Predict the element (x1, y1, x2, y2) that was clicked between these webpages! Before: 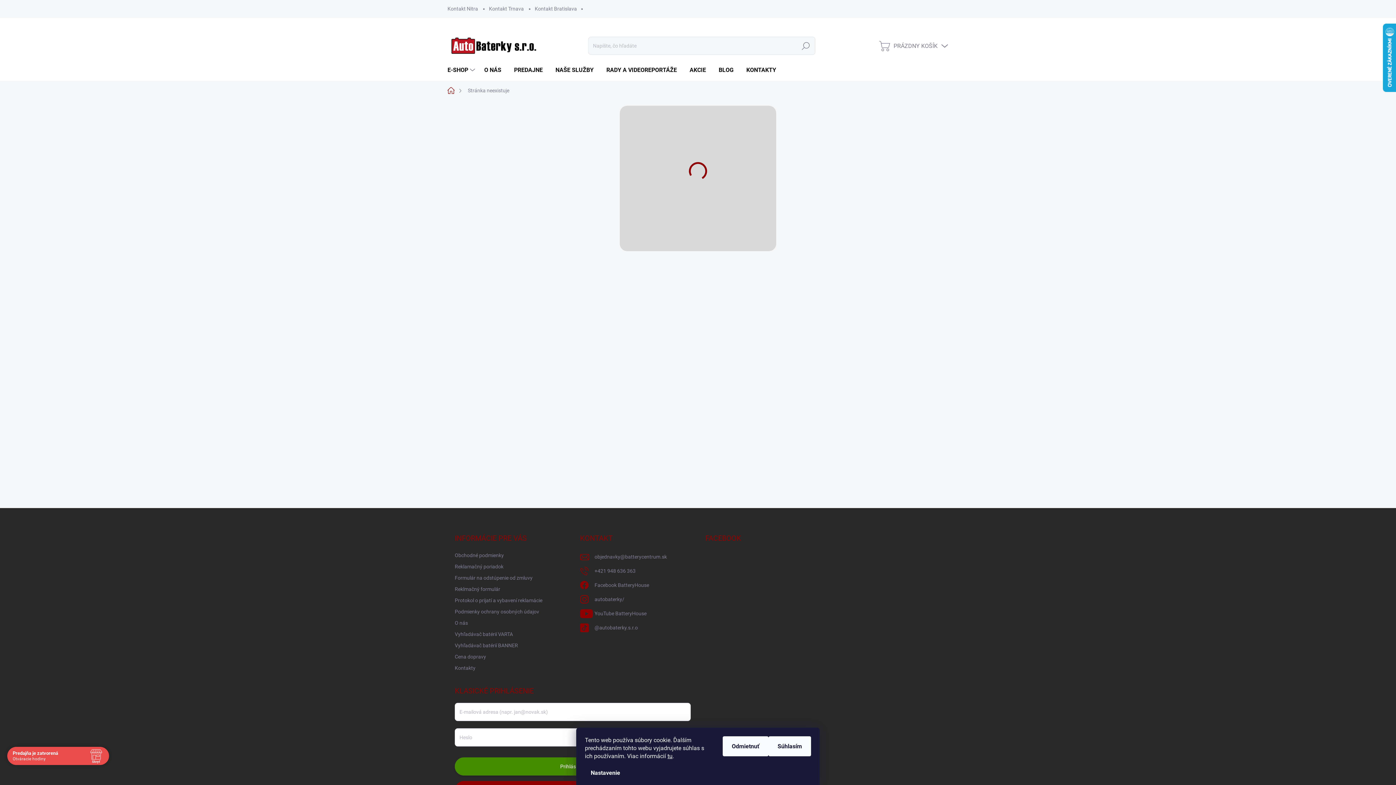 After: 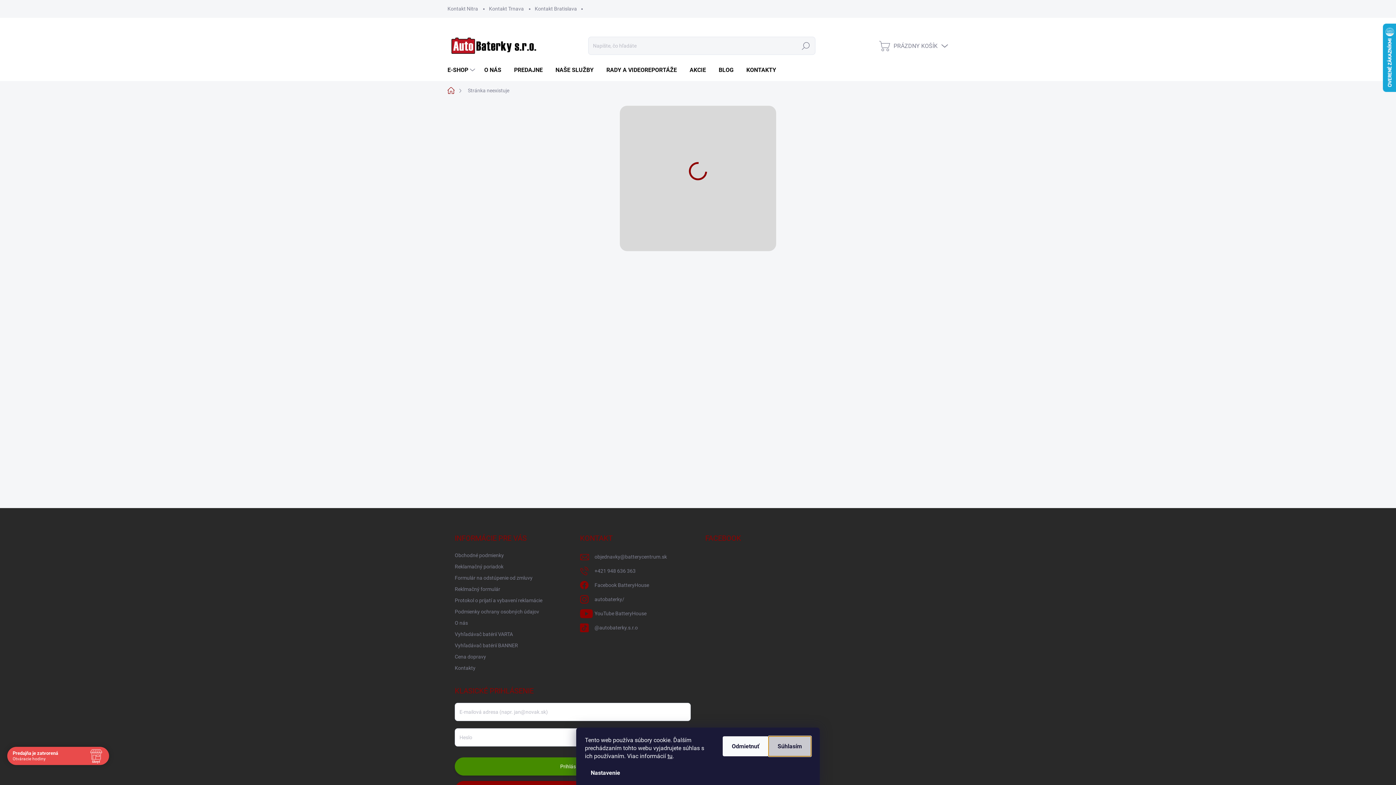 Action: label: Súhlasím bbox: (768, 736, 811, 756)